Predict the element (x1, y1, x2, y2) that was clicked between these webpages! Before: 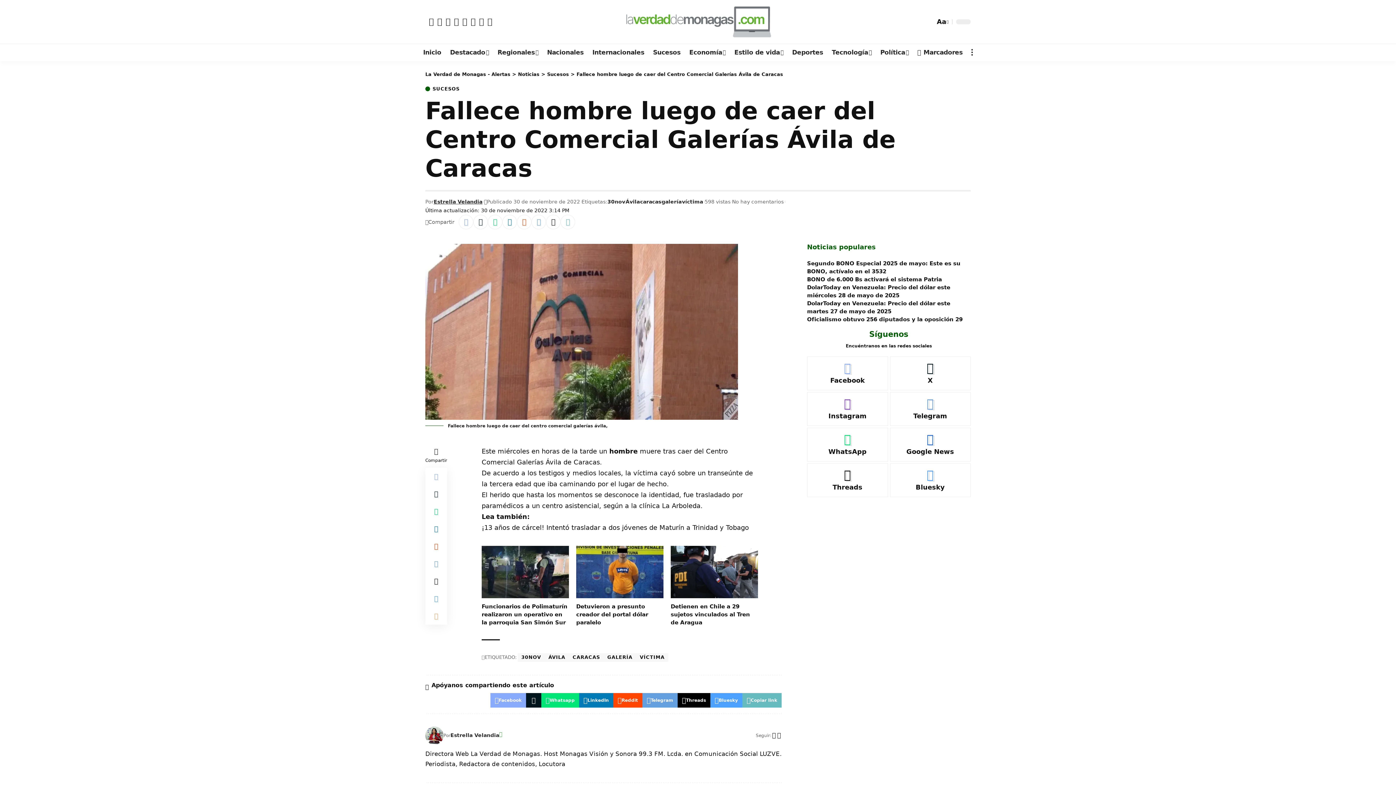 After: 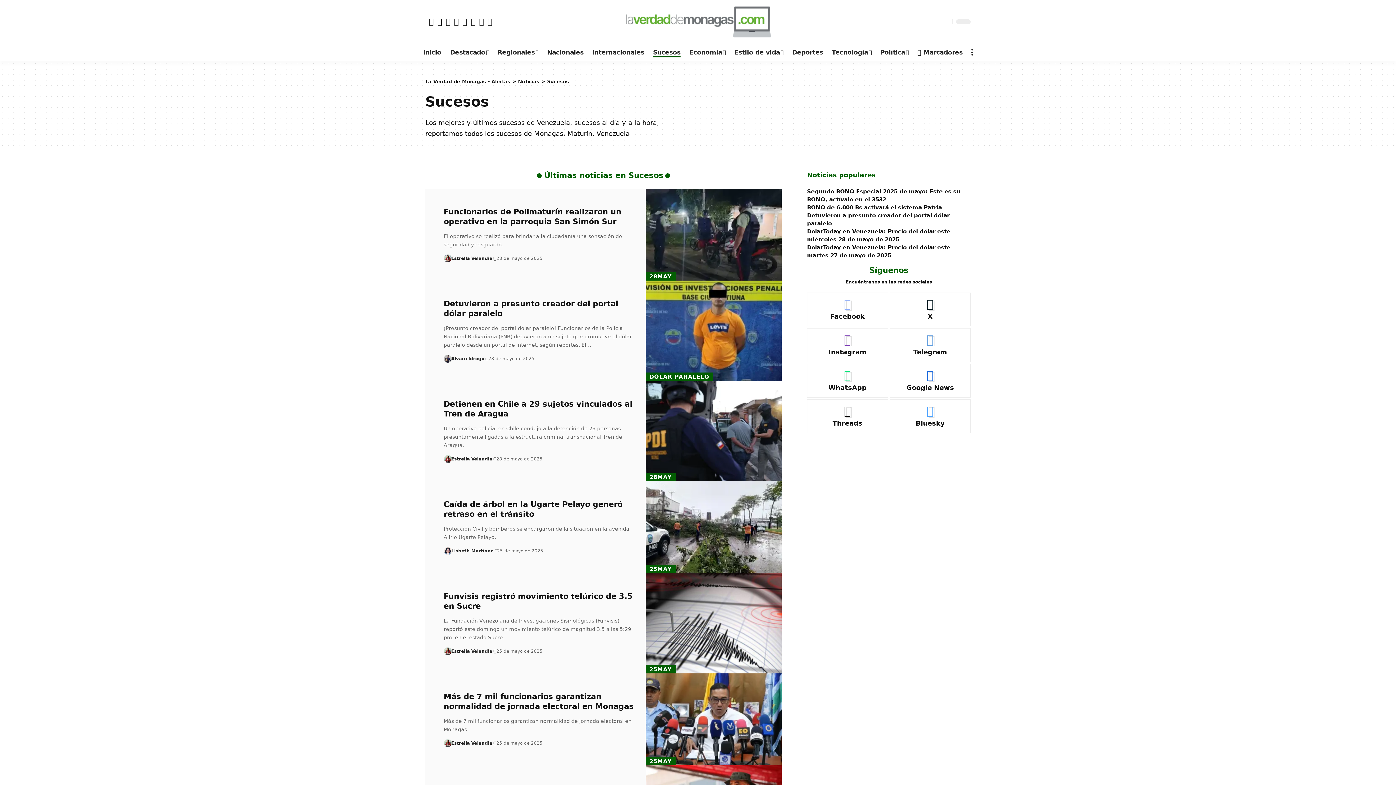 Action: label: Sucesos bbox: (547, 71, 569, 77)